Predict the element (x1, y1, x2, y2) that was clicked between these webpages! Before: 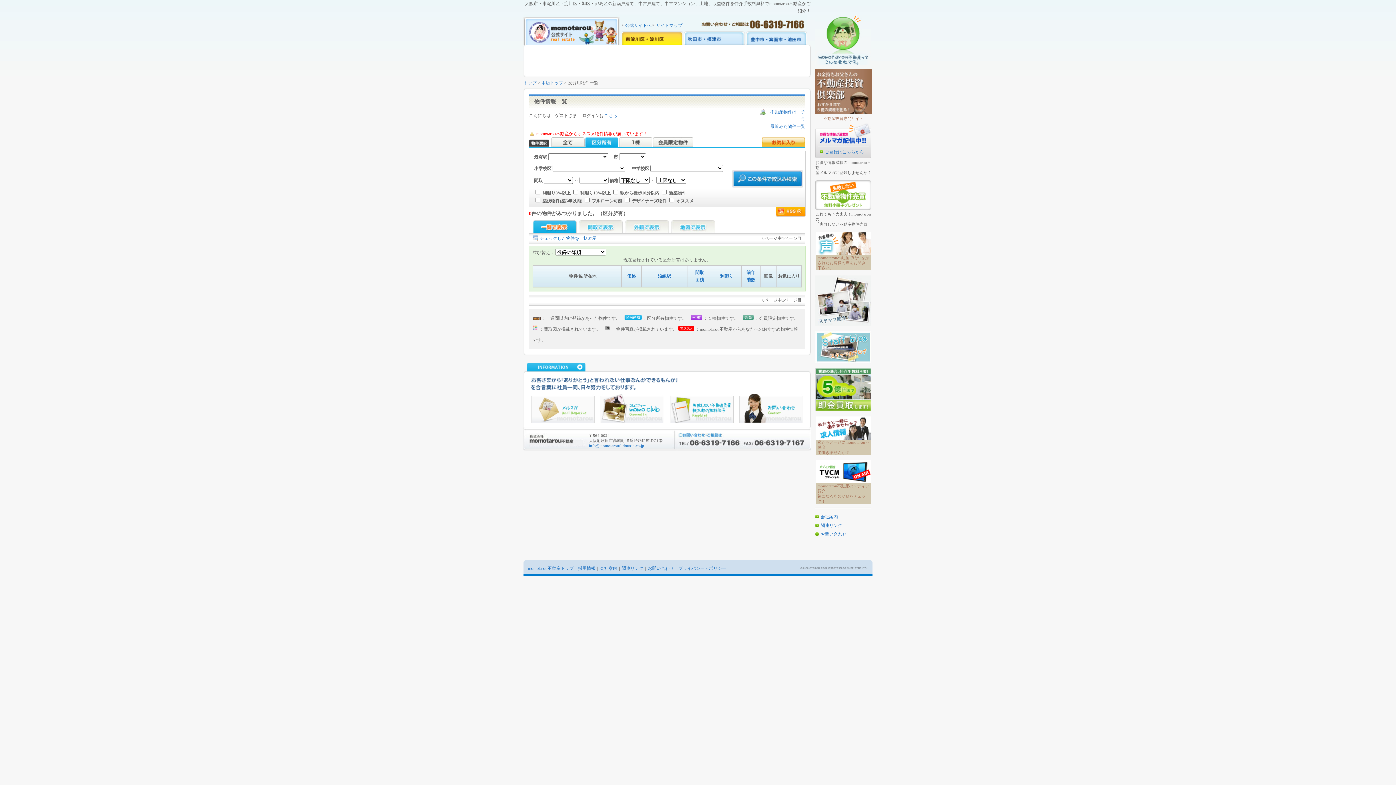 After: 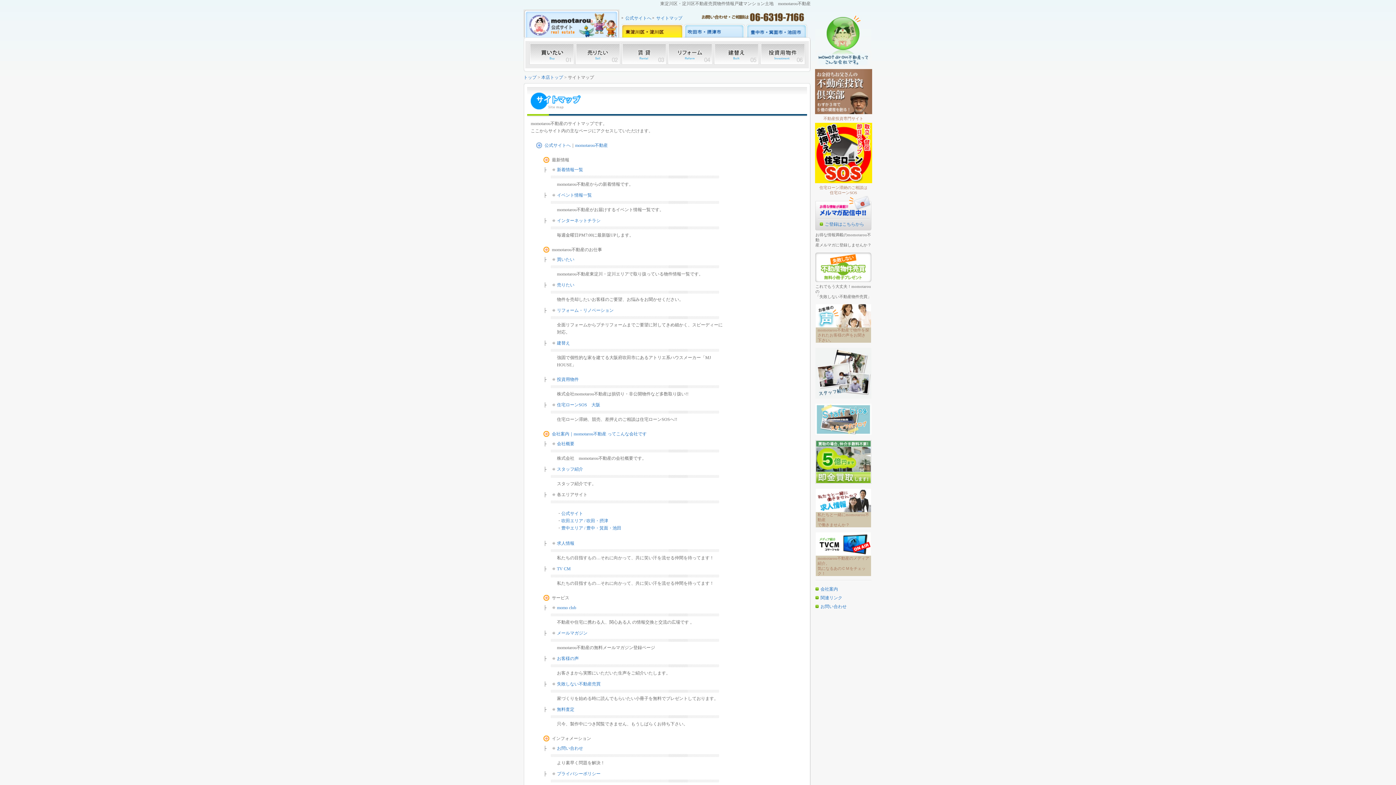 Action: label: サイトマップ bbox: (656, 22, 682, 28)